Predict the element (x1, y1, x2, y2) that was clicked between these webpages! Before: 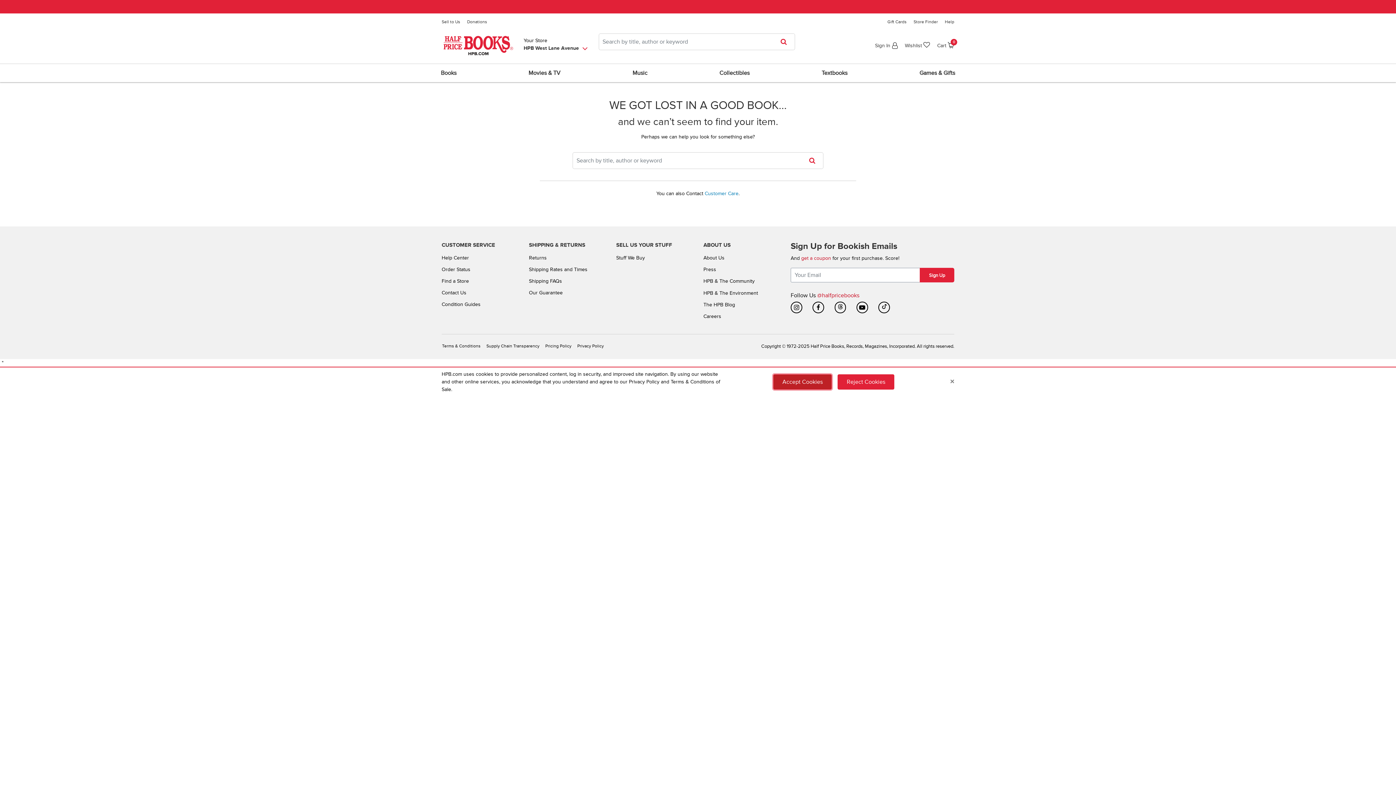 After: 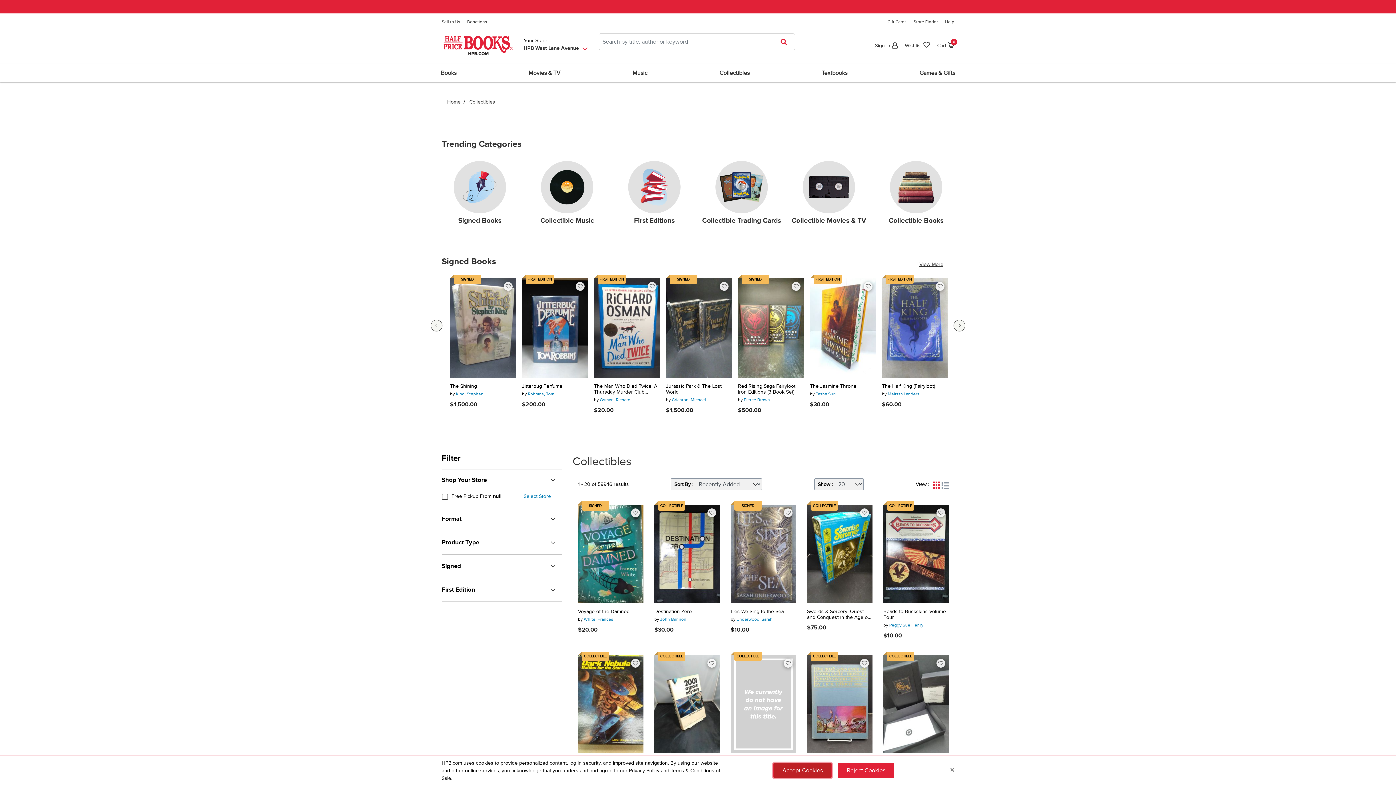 Action: bbox: (714, 64, 754, 82) label: Collectibles